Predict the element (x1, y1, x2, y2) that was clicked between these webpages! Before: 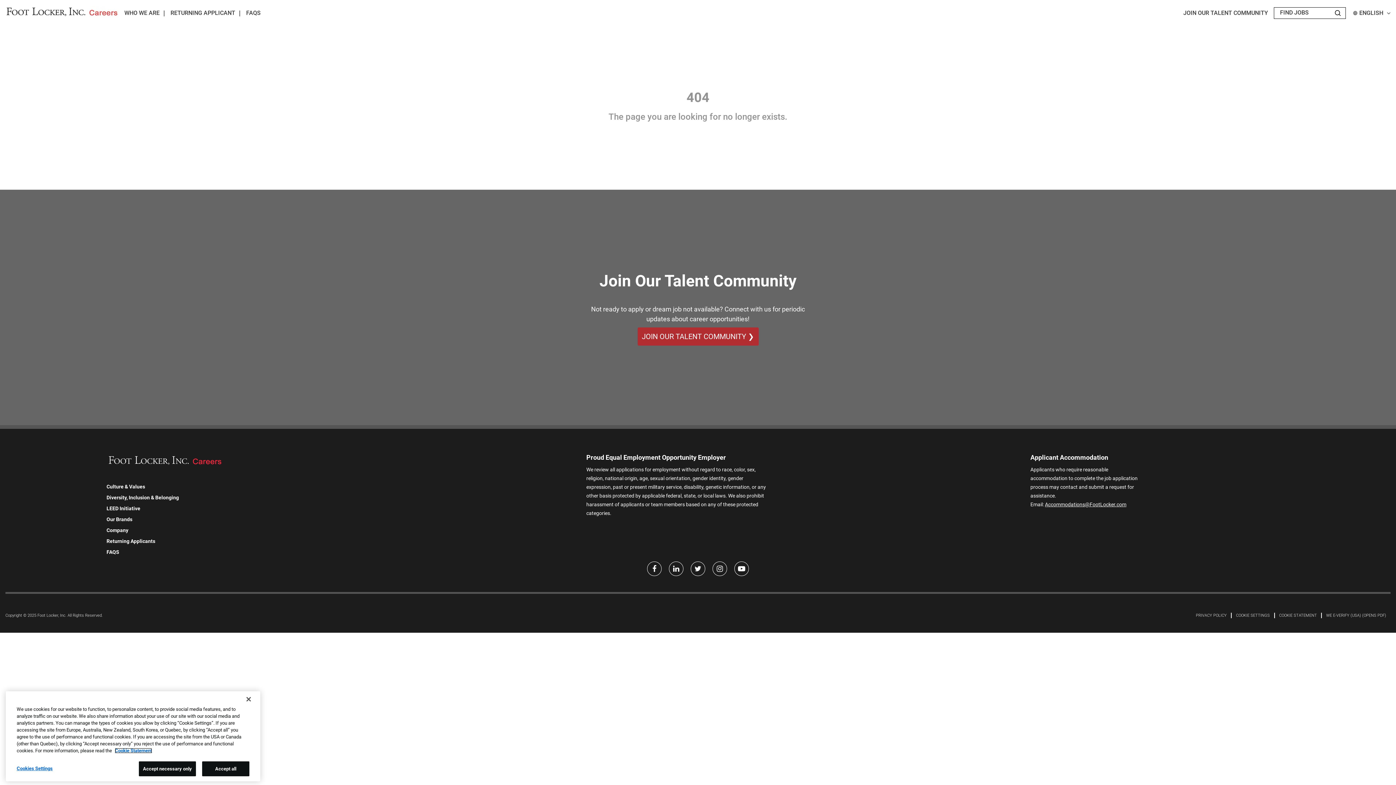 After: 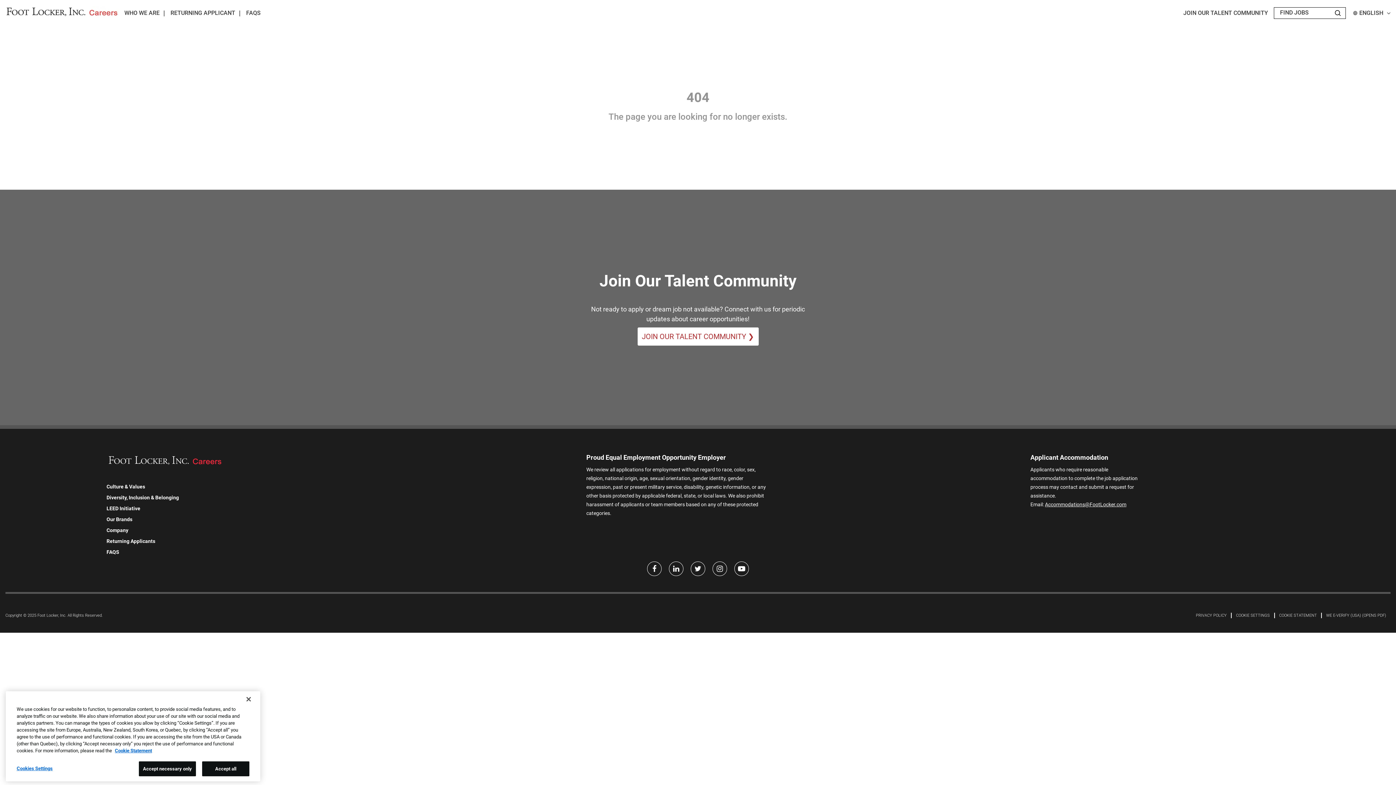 Action: bbox: (637, 327, 758, 345) label: Join Our Talent Community